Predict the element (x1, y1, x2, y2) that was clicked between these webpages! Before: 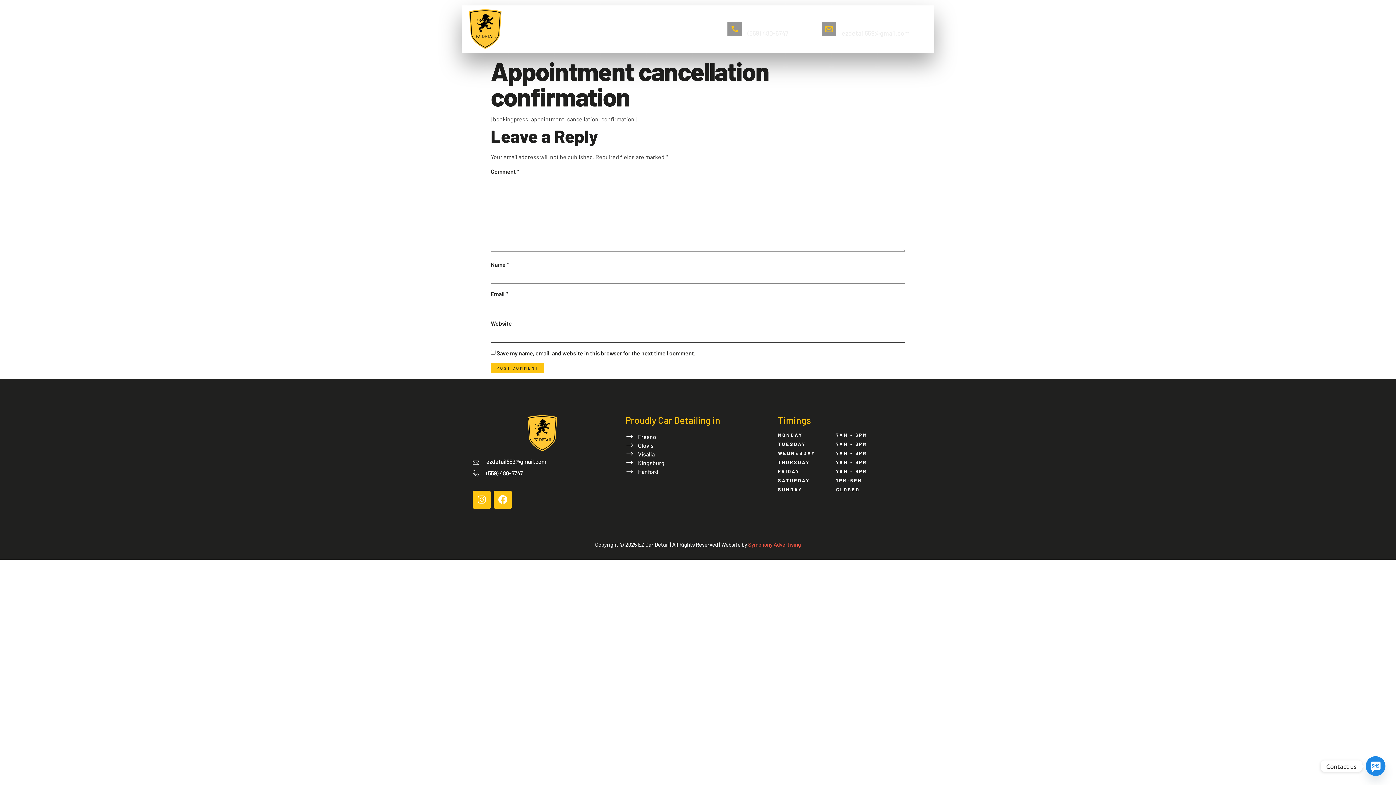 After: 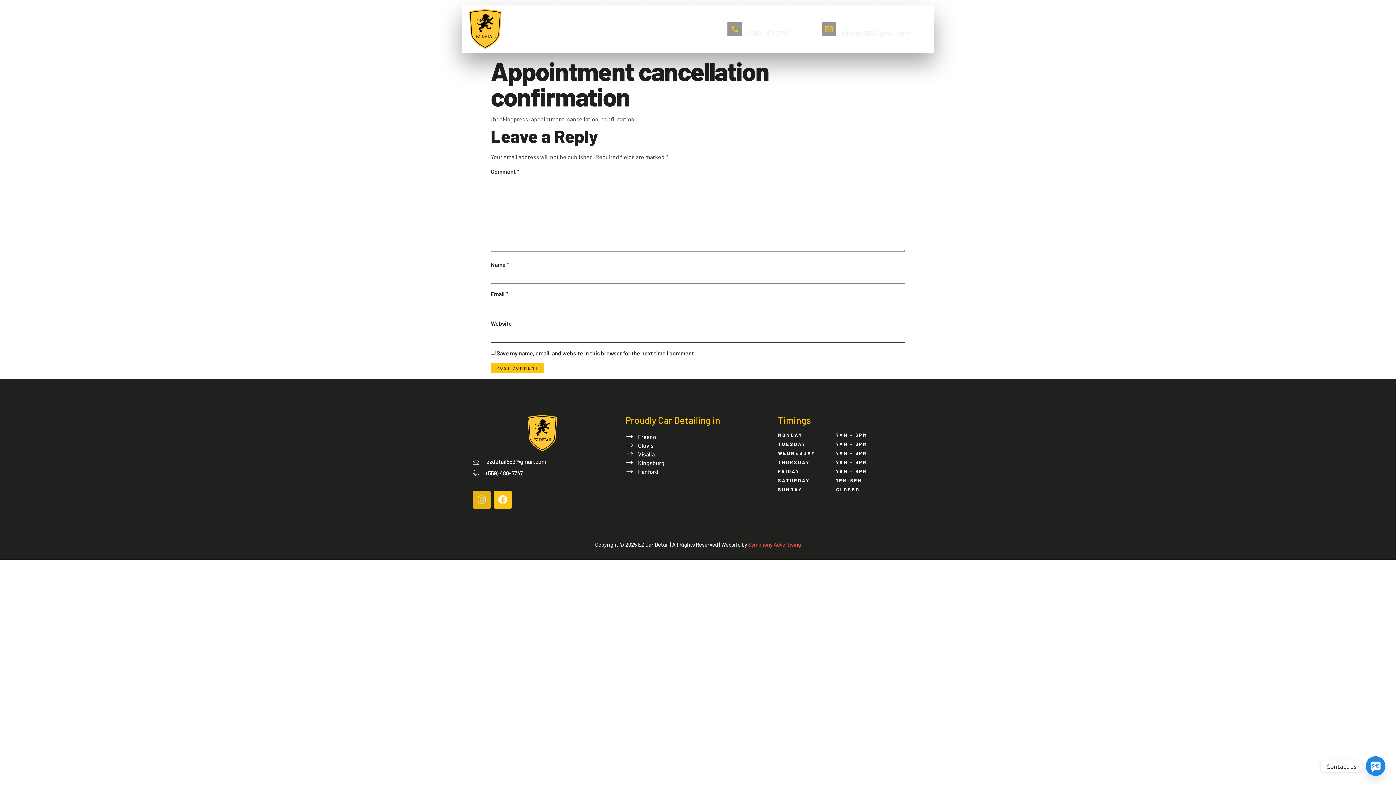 Action: bbox: (472, 490, 490, 508) label: Instagram